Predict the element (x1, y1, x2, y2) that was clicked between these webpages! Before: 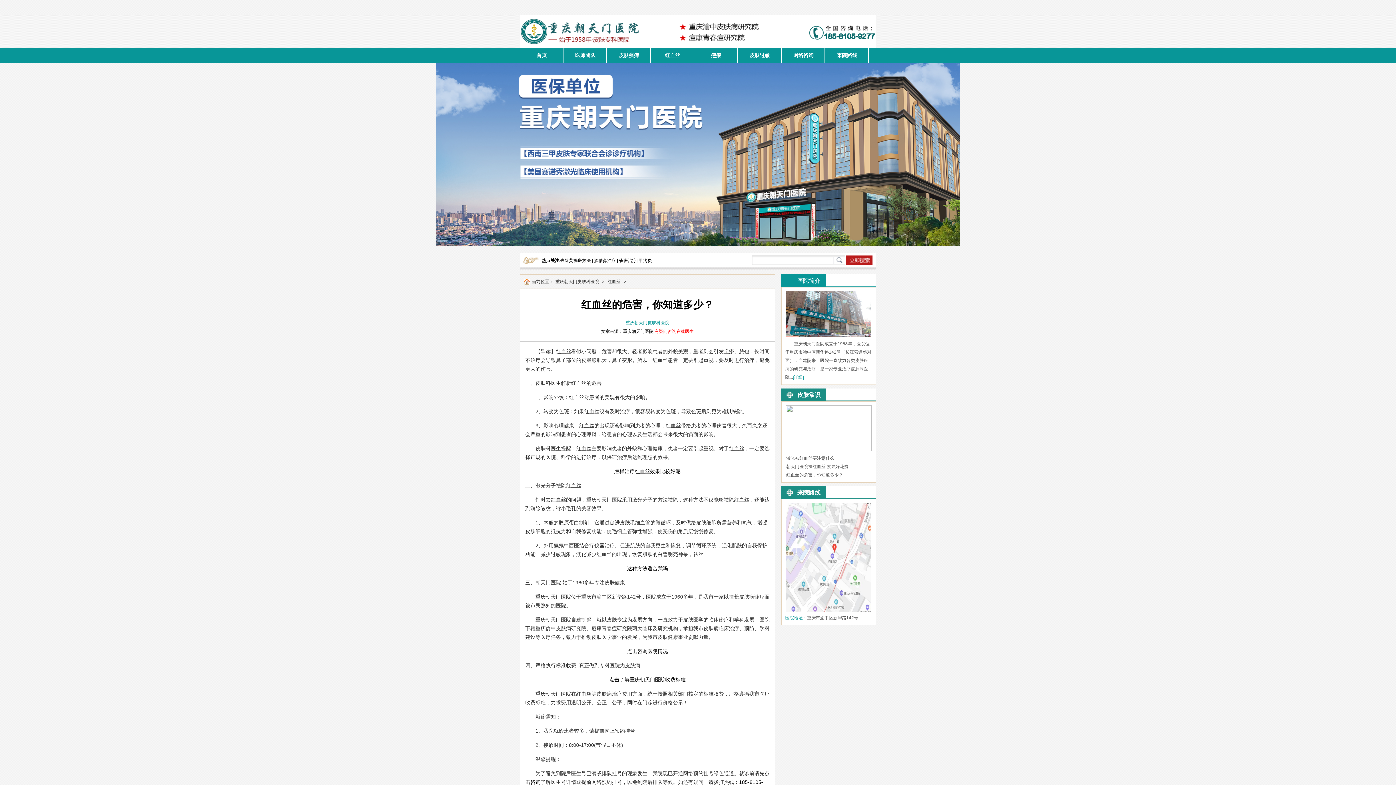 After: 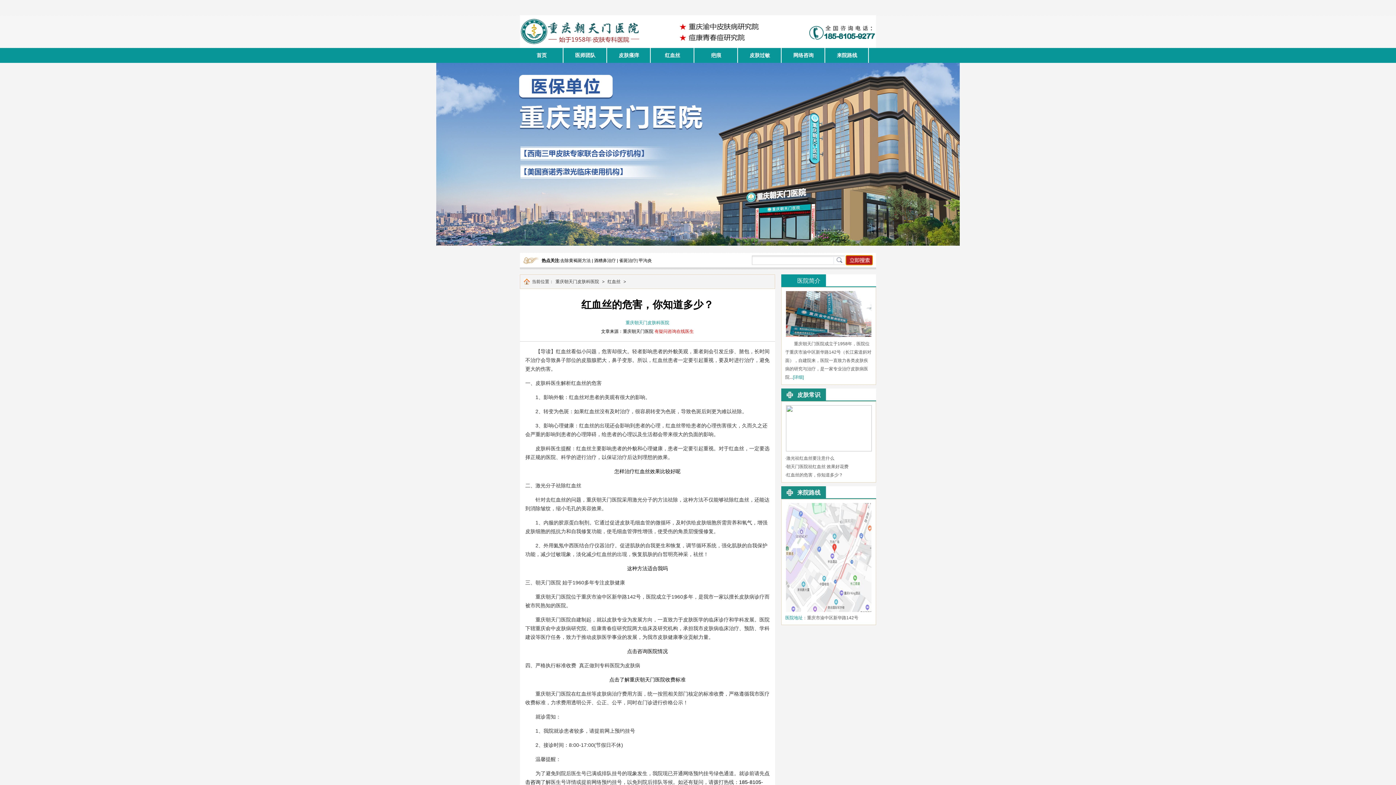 Action: bbox: (846, 255, 872, 264)